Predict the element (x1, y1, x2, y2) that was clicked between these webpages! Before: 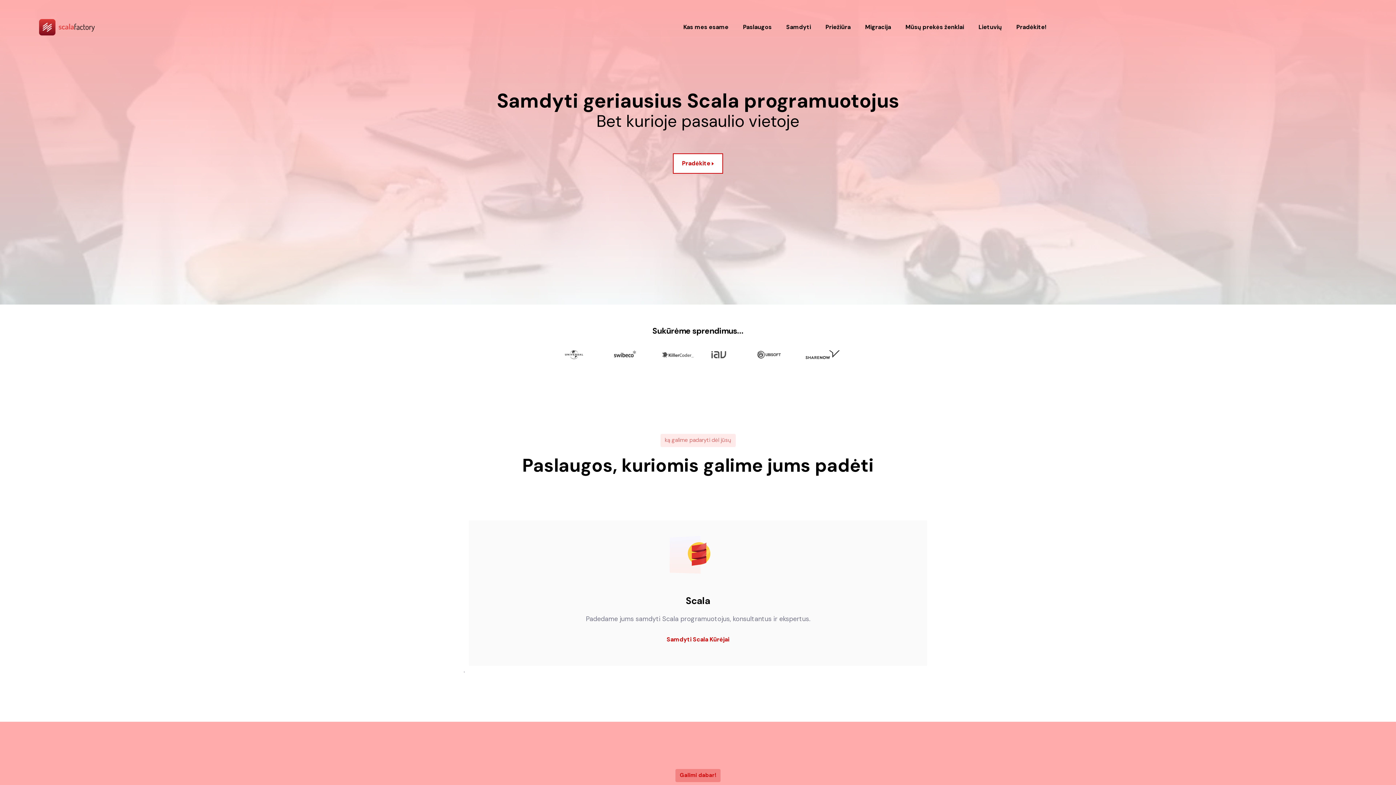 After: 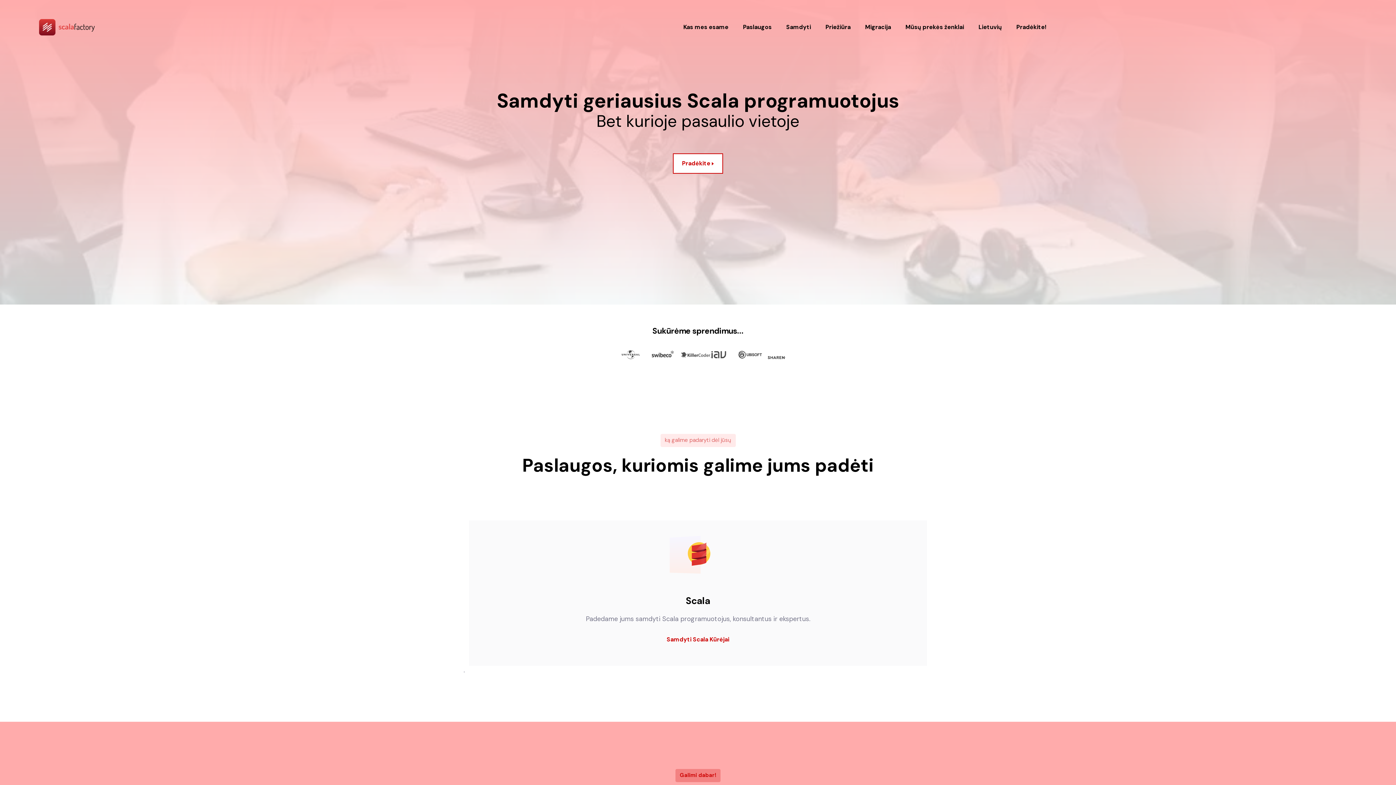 Action: bbox: (36, 16, 98, 38)